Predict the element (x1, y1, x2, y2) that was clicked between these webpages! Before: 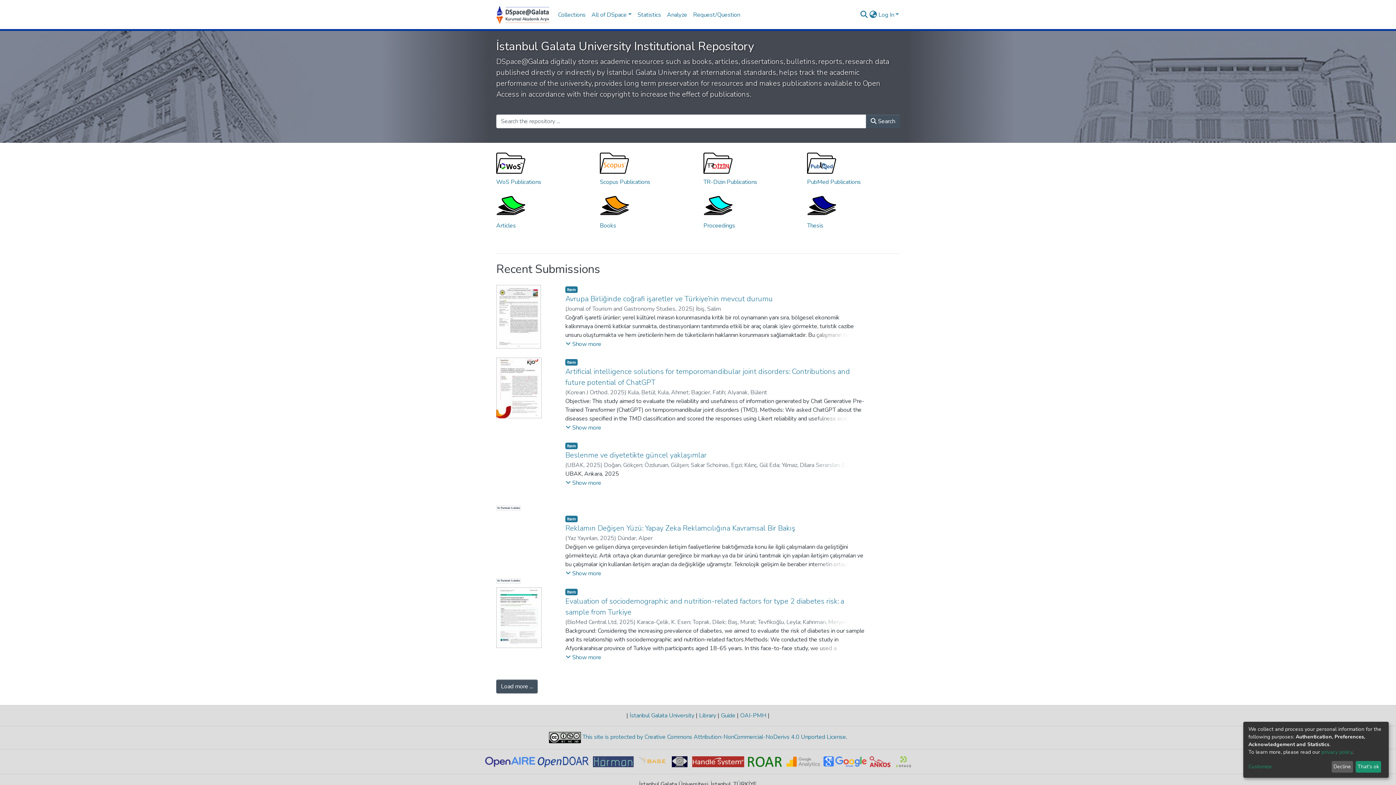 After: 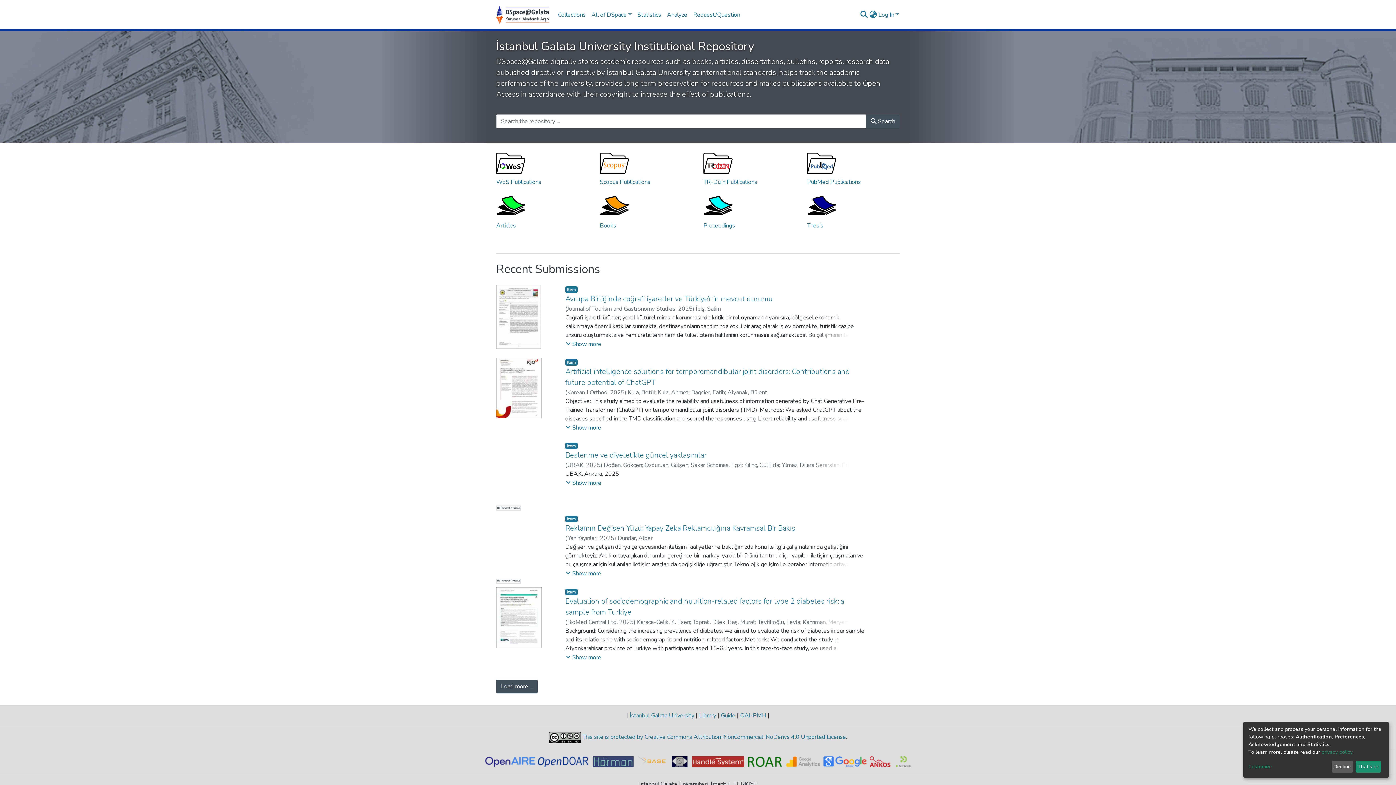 Action: bbox: (592, 757, 638, 765)